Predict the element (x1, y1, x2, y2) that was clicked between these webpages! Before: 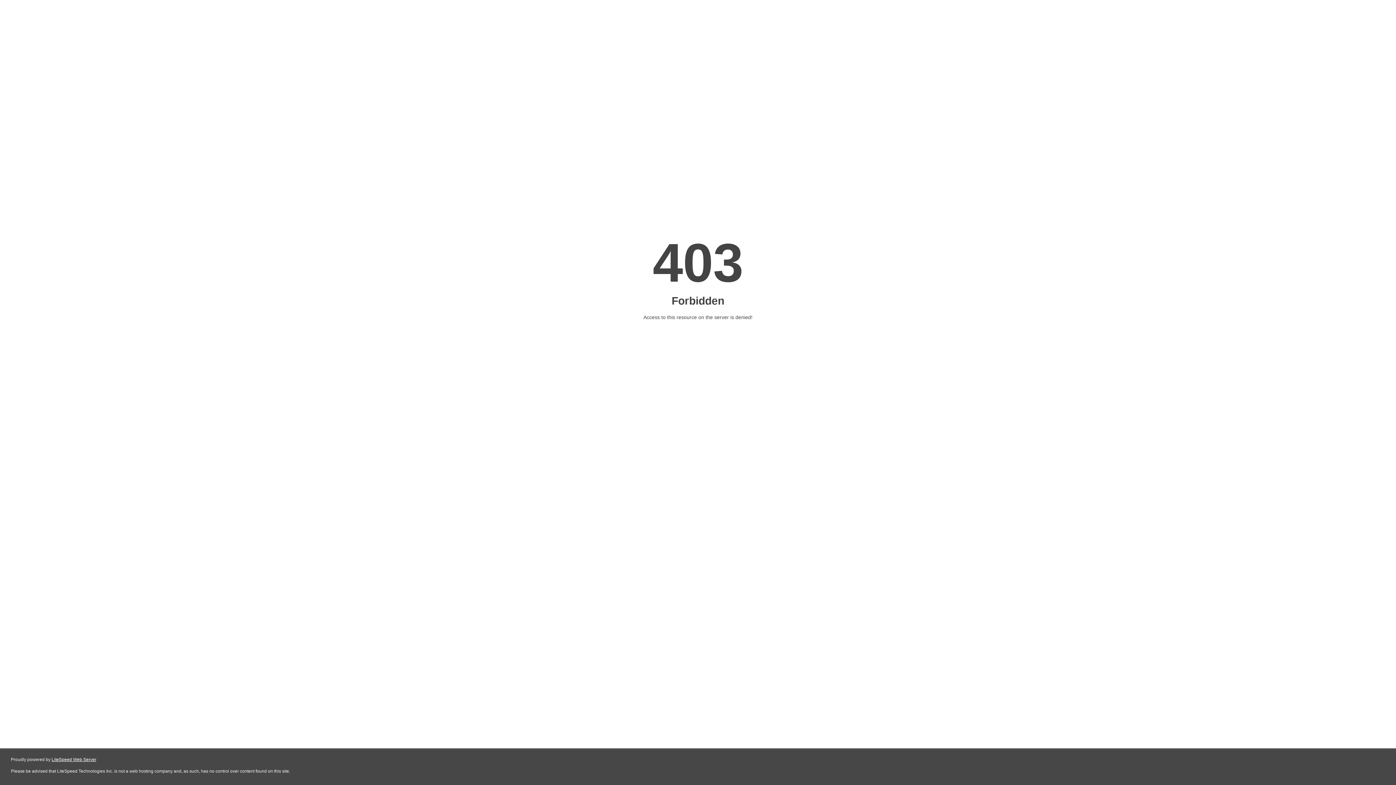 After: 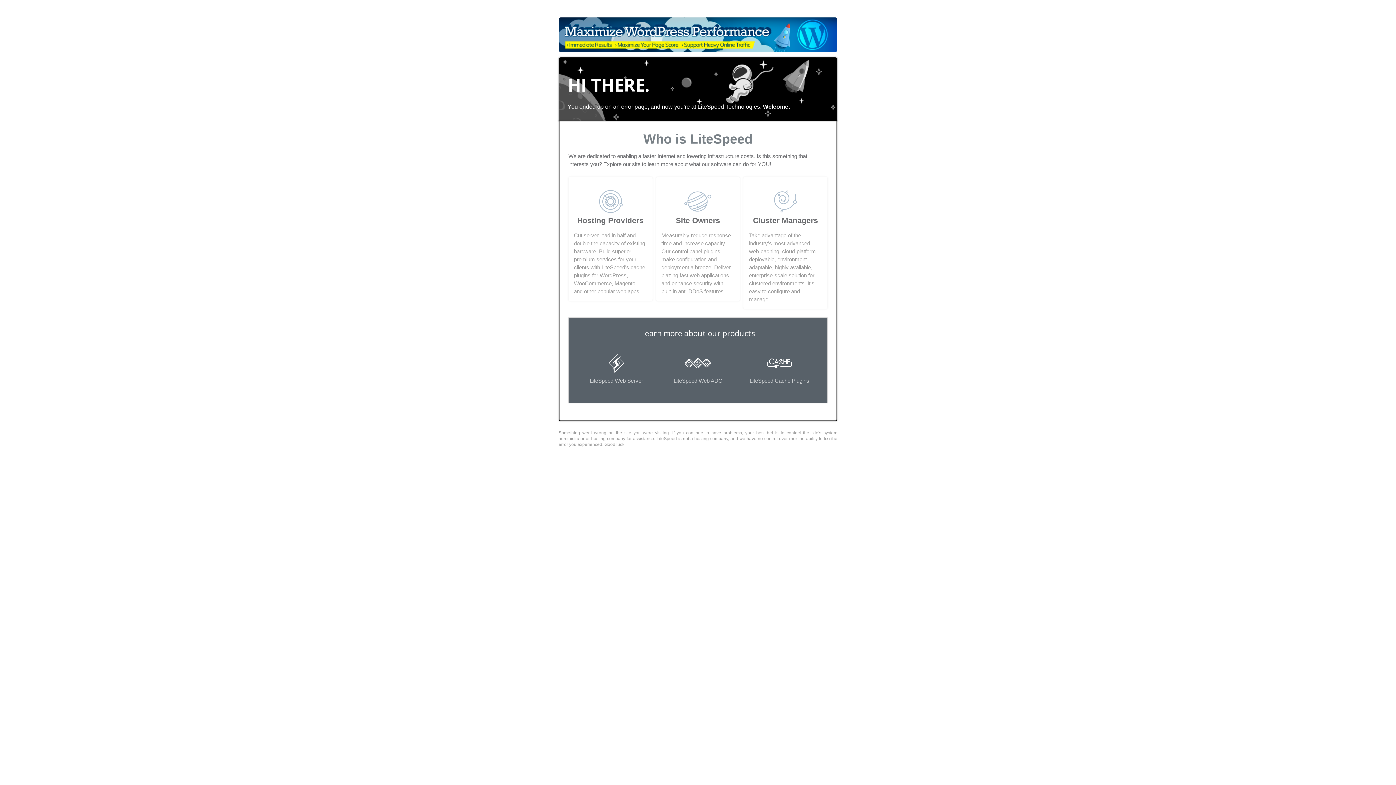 Action: bbox: (51, 757, 96, 762) label: LiteSpeed Web Server